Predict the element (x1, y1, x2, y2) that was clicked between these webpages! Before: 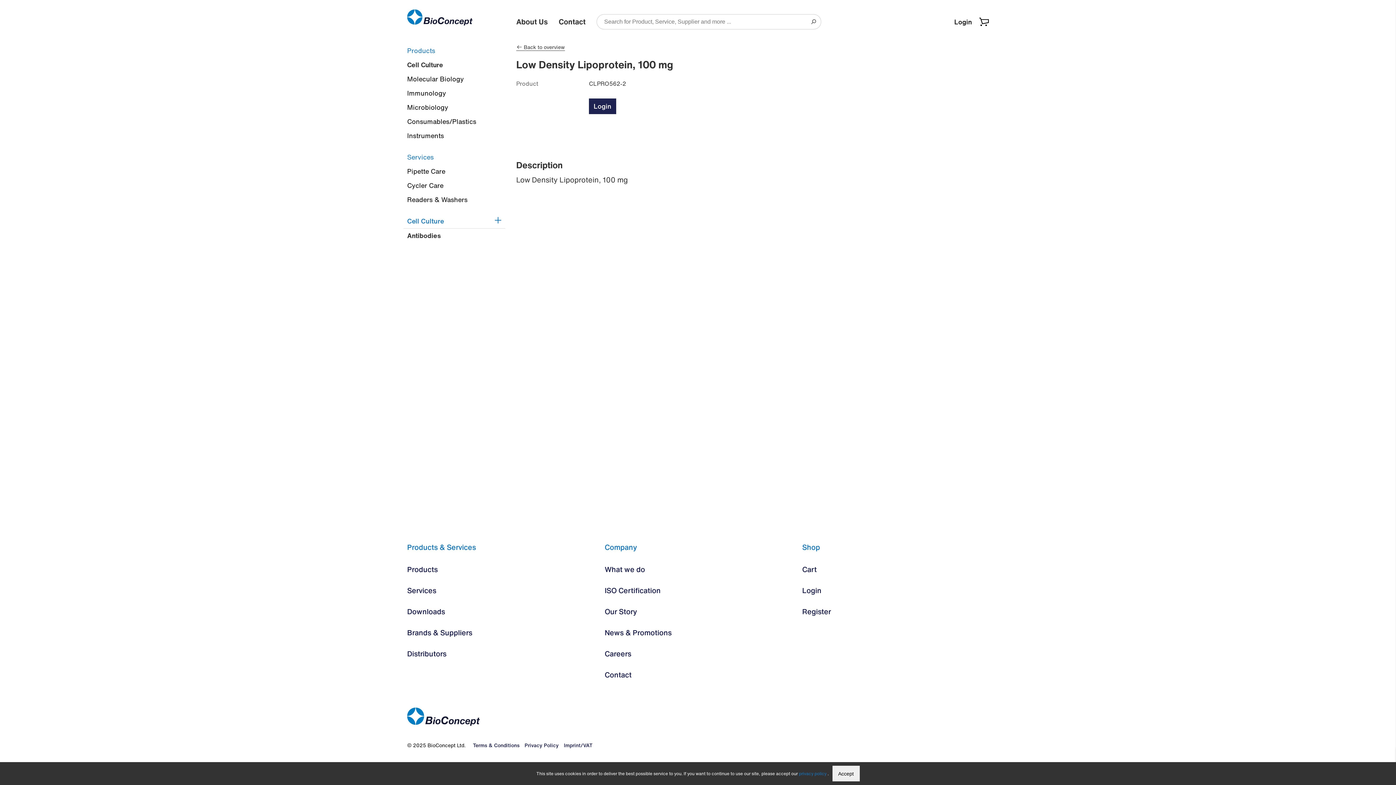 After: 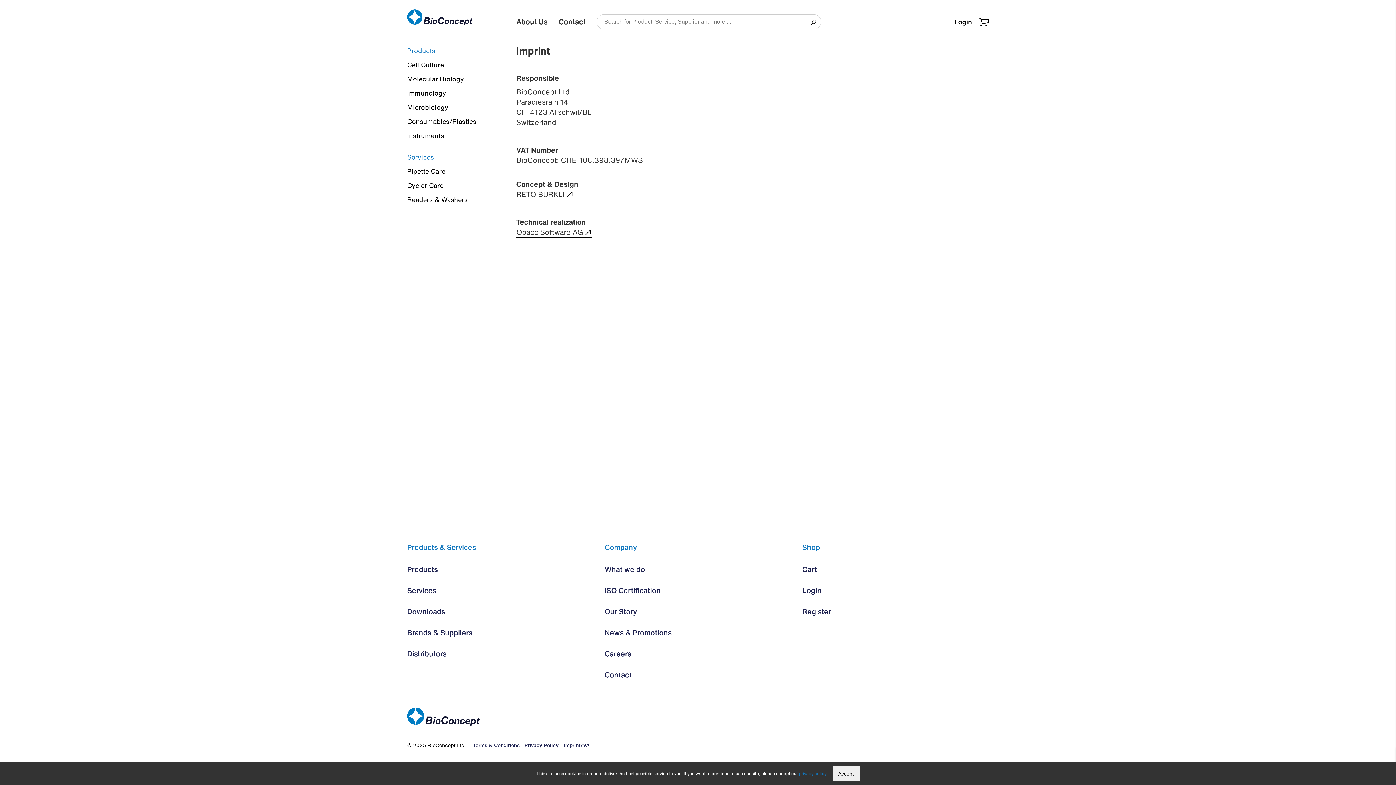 Action: bbox: (564, 741, 592, 749) label: Imprint/VAT